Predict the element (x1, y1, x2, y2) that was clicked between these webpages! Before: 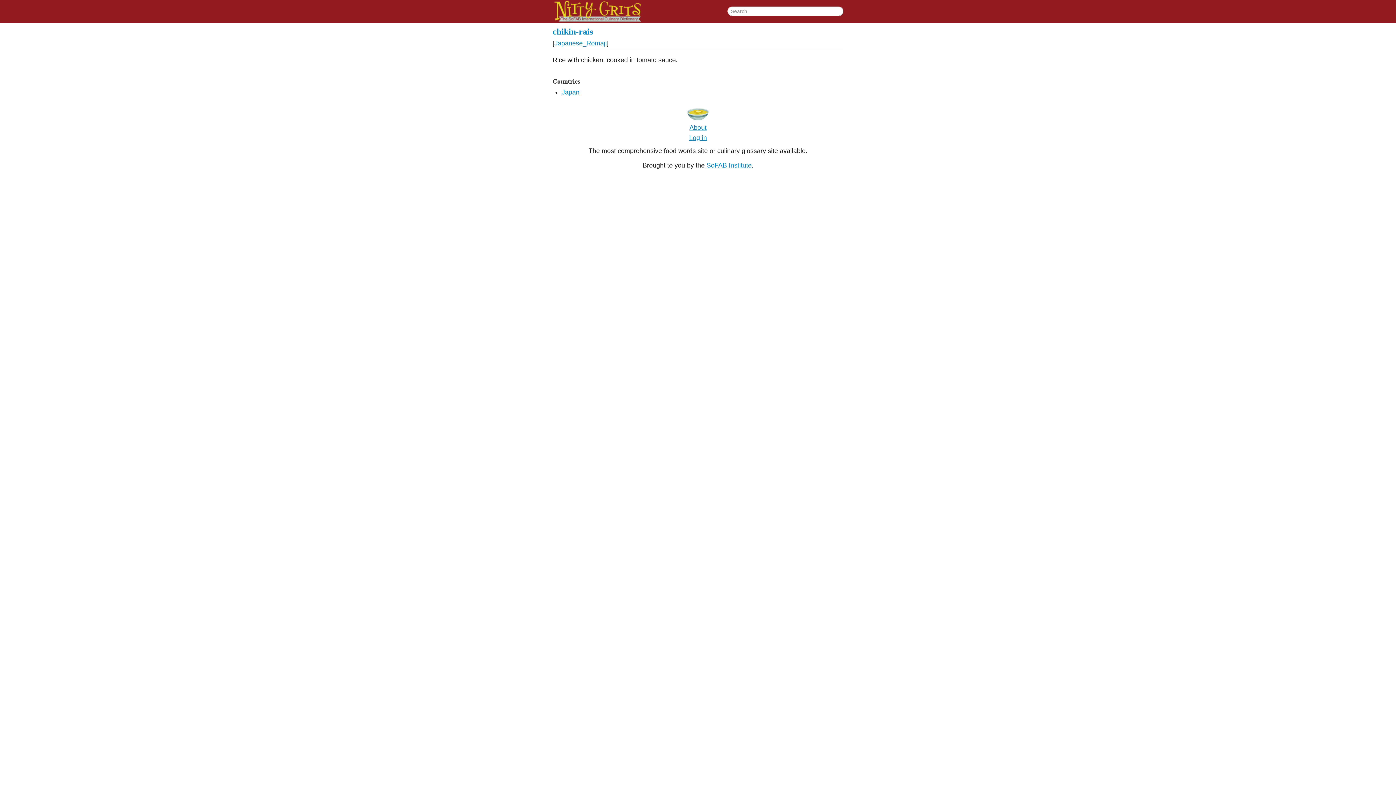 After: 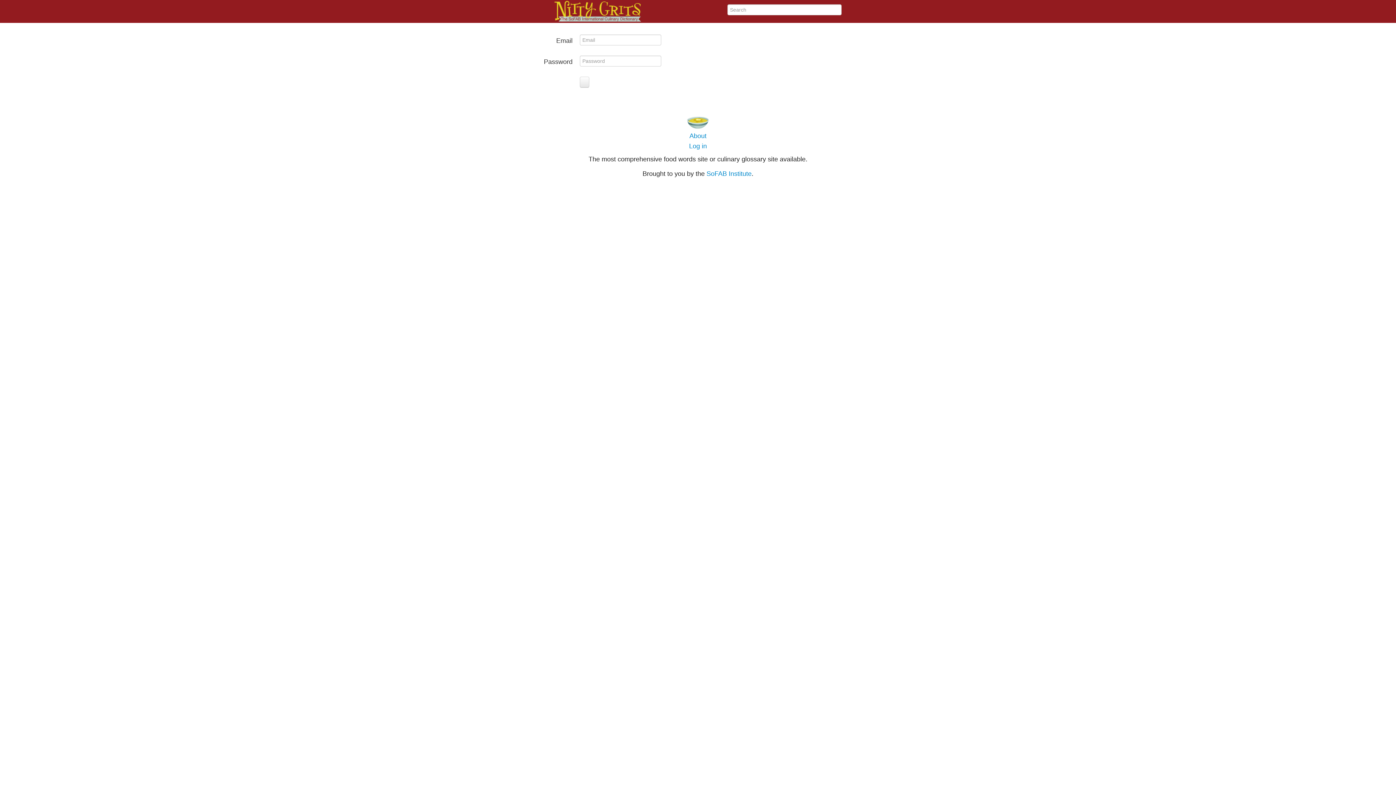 Action: bbox: (689, 134, 707, 141) label: Log in